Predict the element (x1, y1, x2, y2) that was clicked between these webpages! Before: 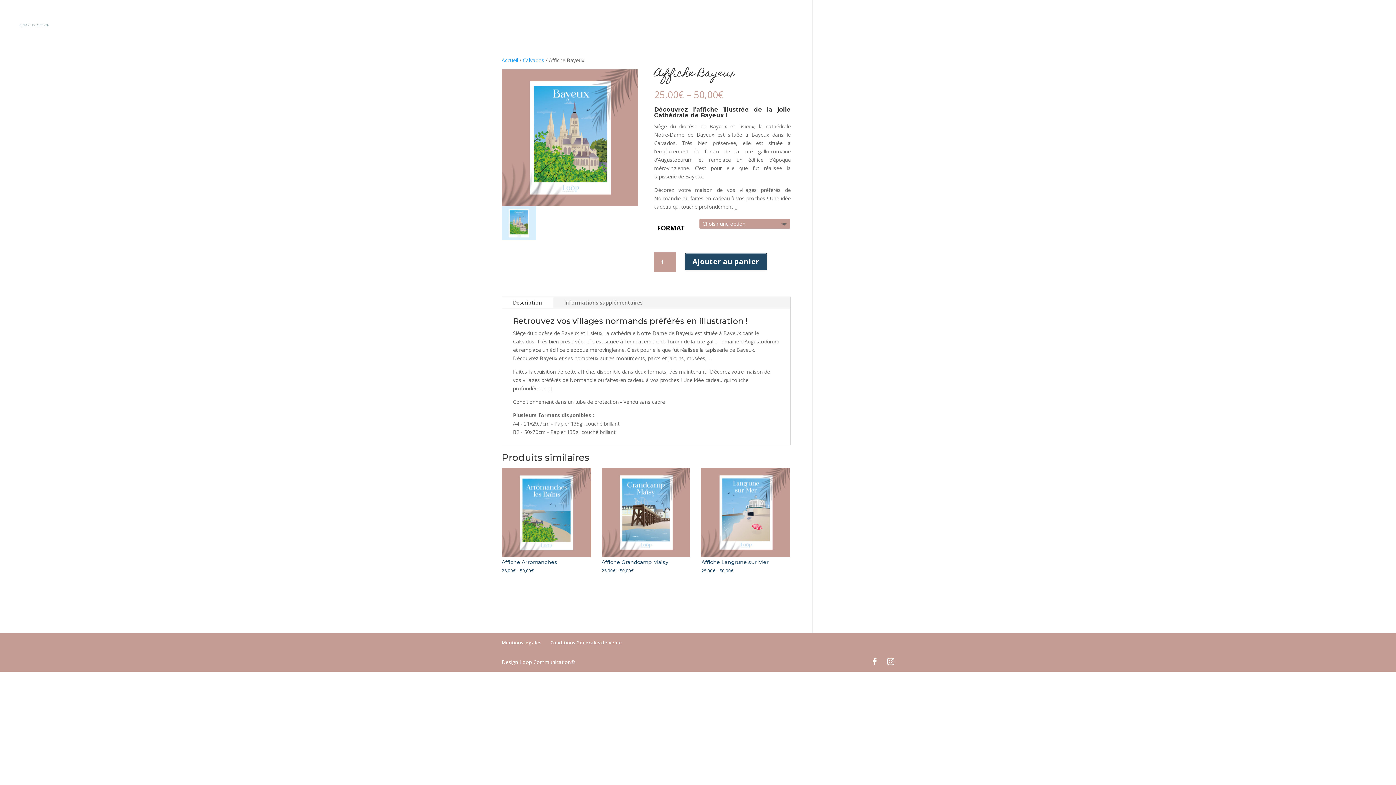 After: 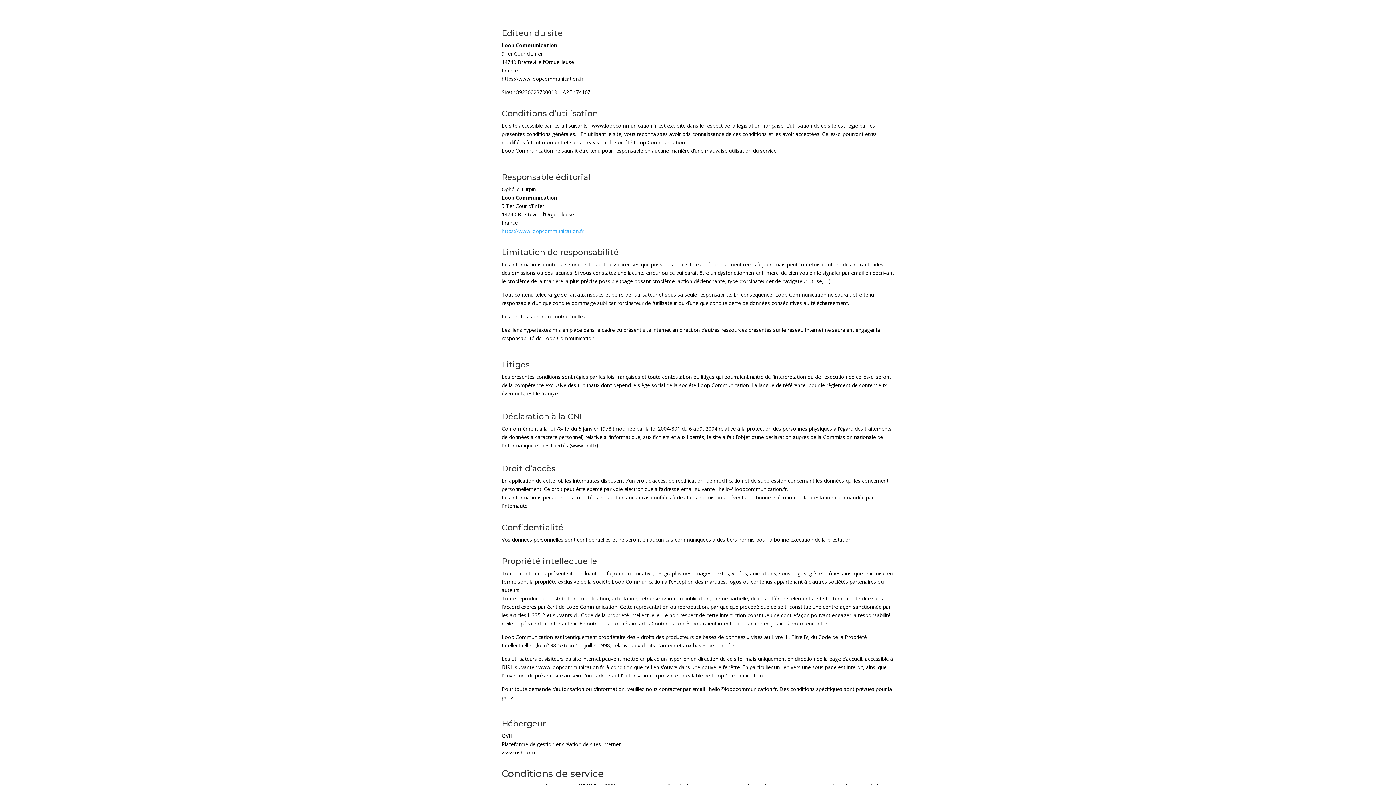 Action: label: Mentions légales bbox: (501, 639, 541, 646)